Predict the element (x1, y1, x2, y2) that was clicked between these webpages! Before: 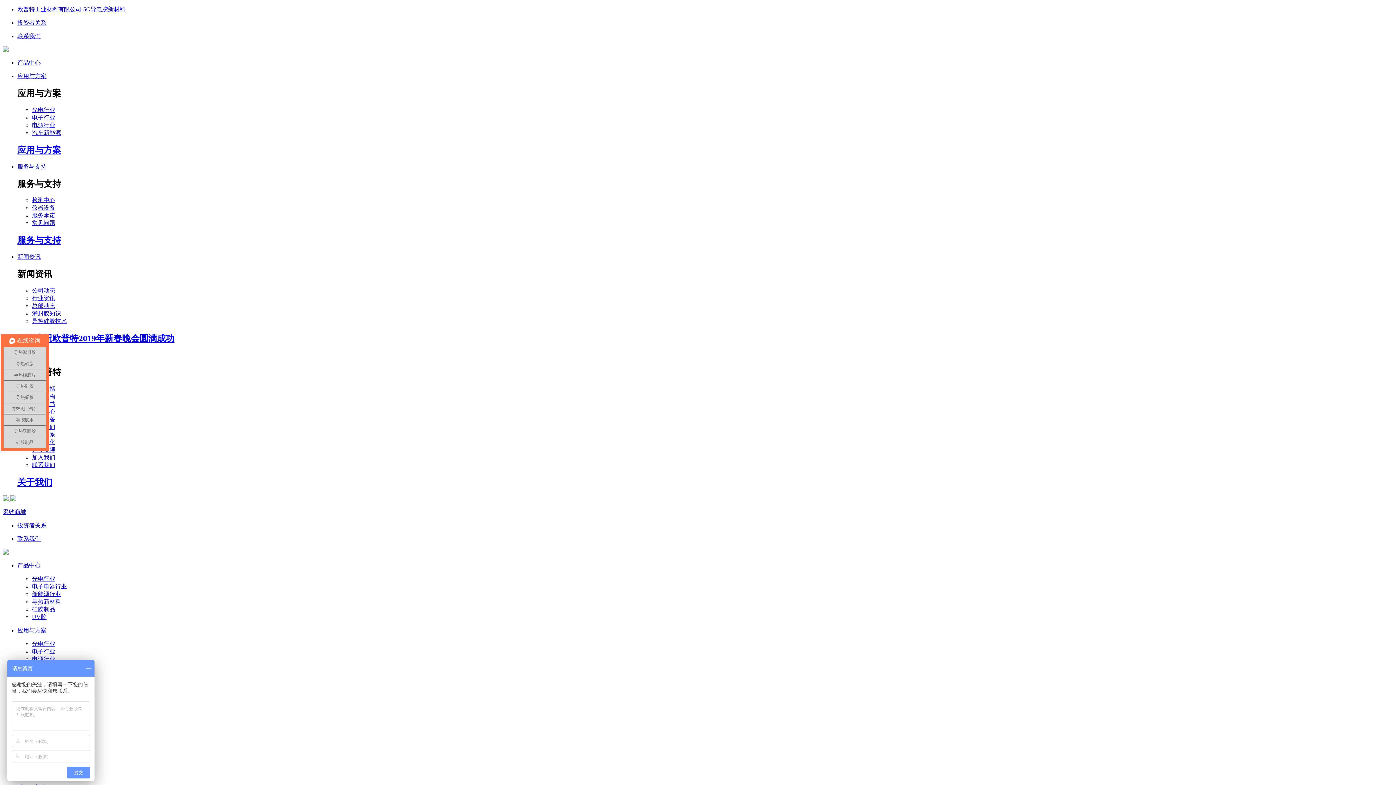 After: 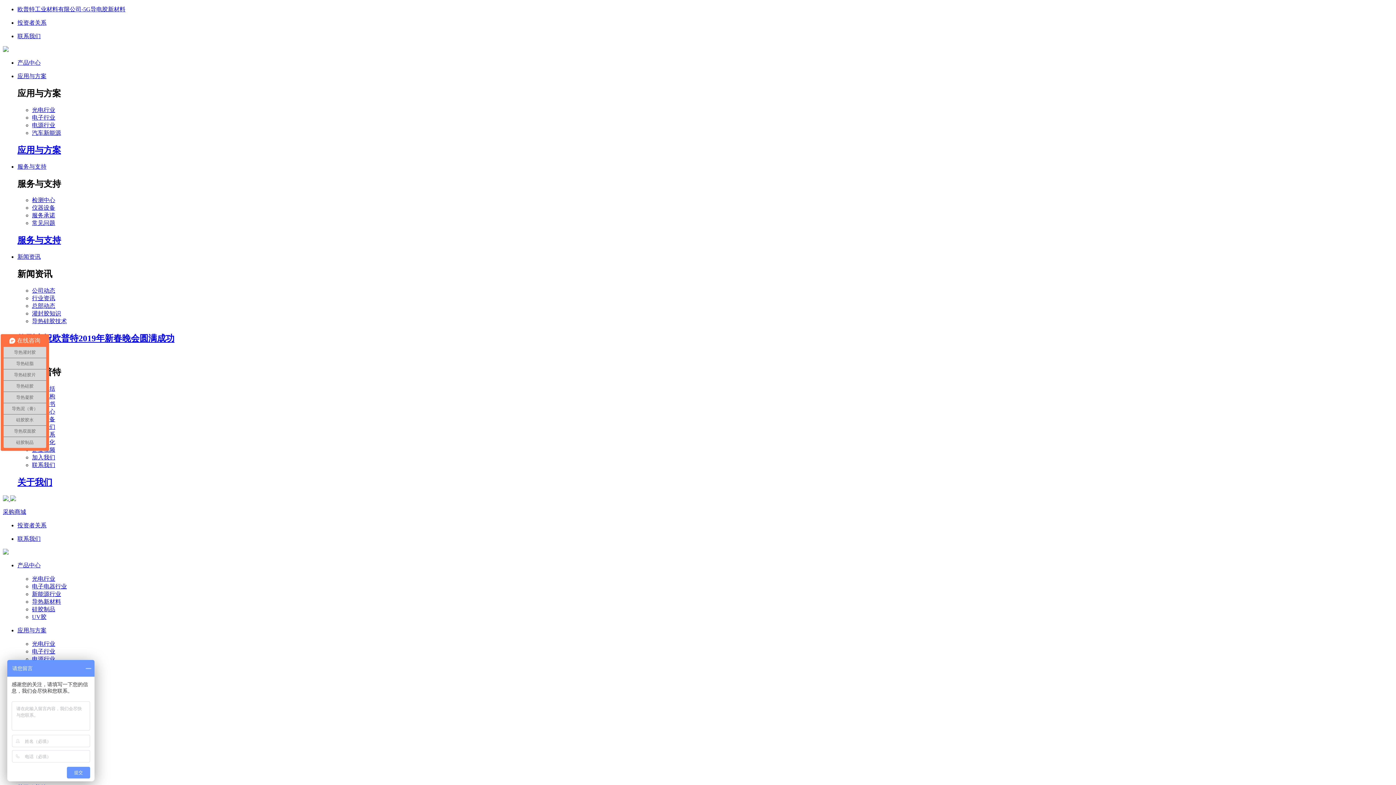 Action: label: 欧普特工业材料有限公司-5G导电胶新材料 bbox: (17, 6, 125, 12)